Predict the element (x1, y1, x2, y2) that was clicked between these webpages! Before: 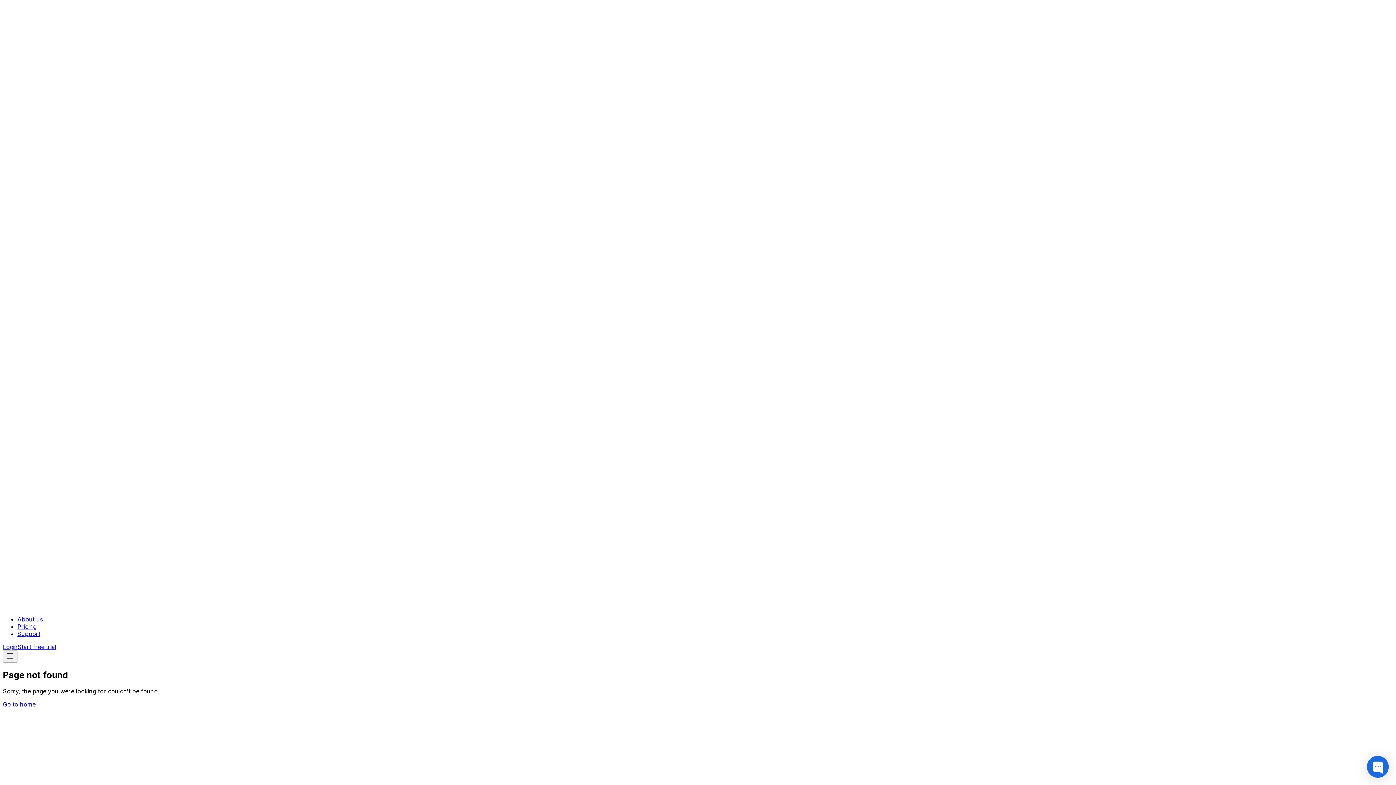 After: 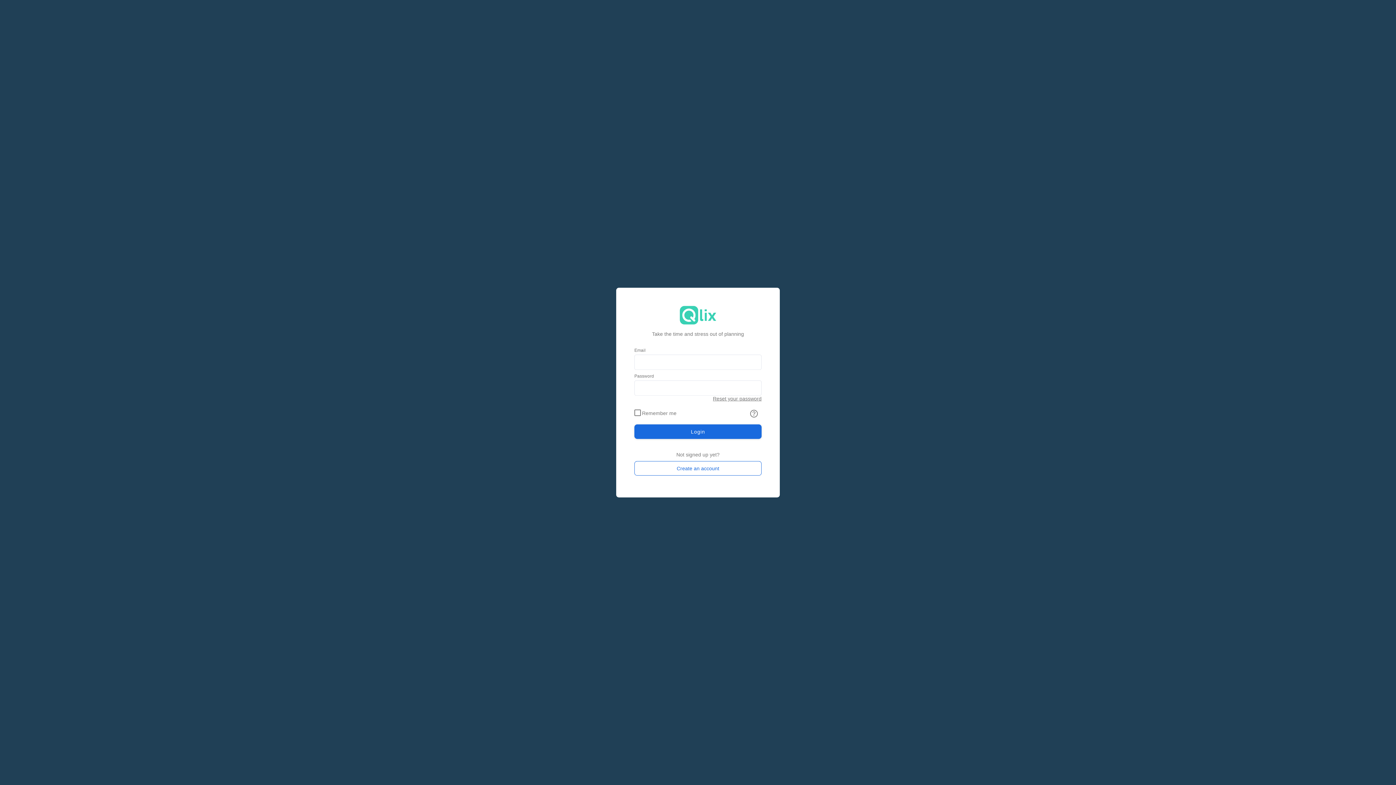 Action: label: Login bbox: (2, 643, 17, 651)